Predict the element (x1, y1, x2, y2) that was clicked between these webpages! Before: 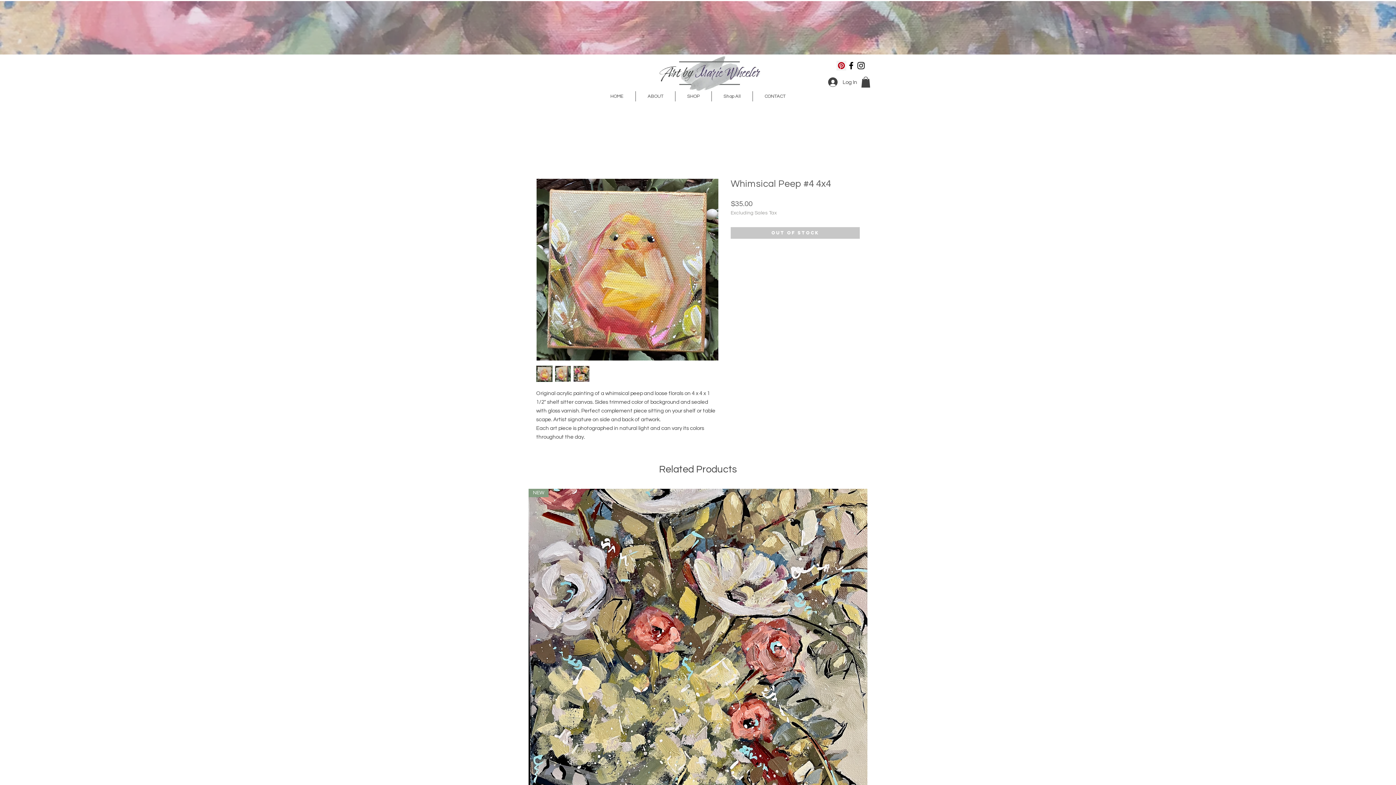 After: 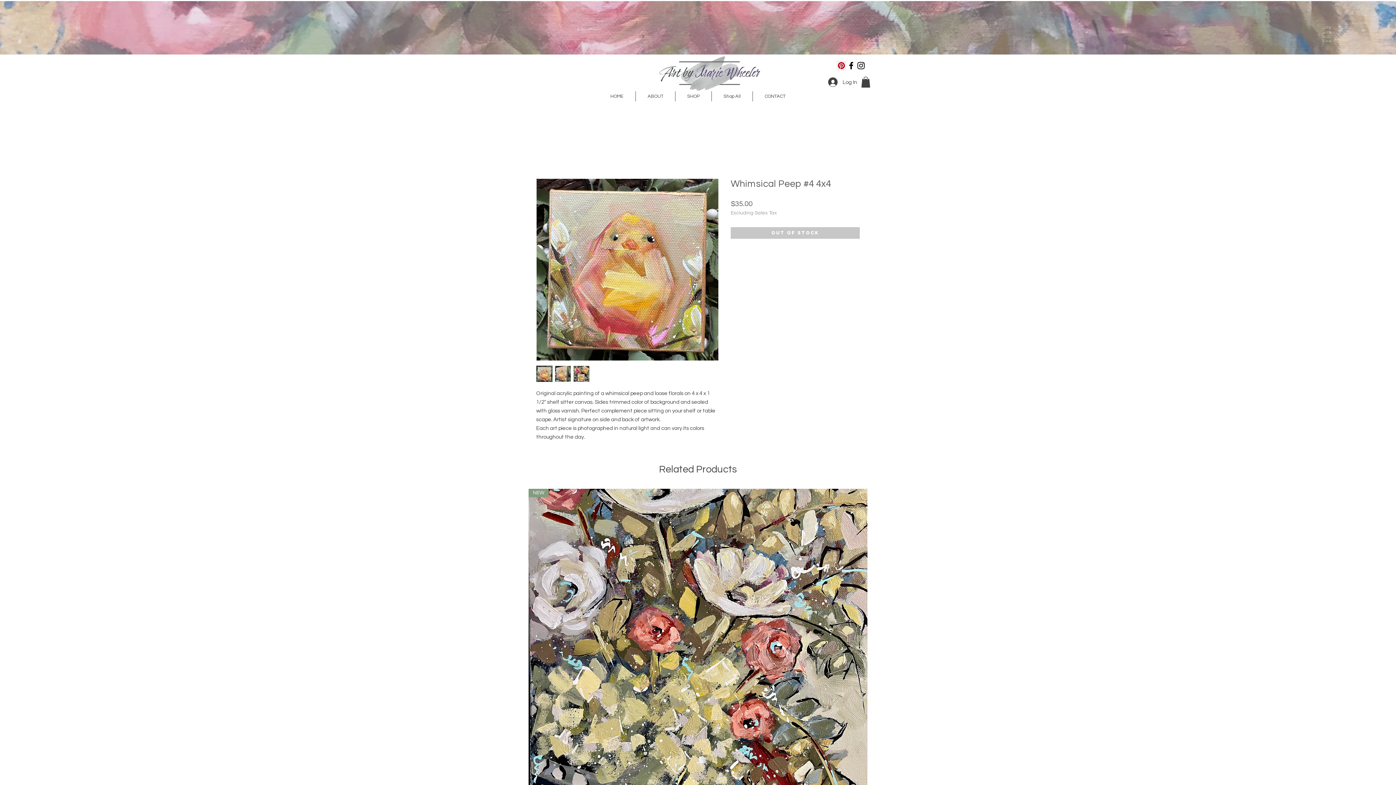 Action: bbox: (554, 365, 571, 382)